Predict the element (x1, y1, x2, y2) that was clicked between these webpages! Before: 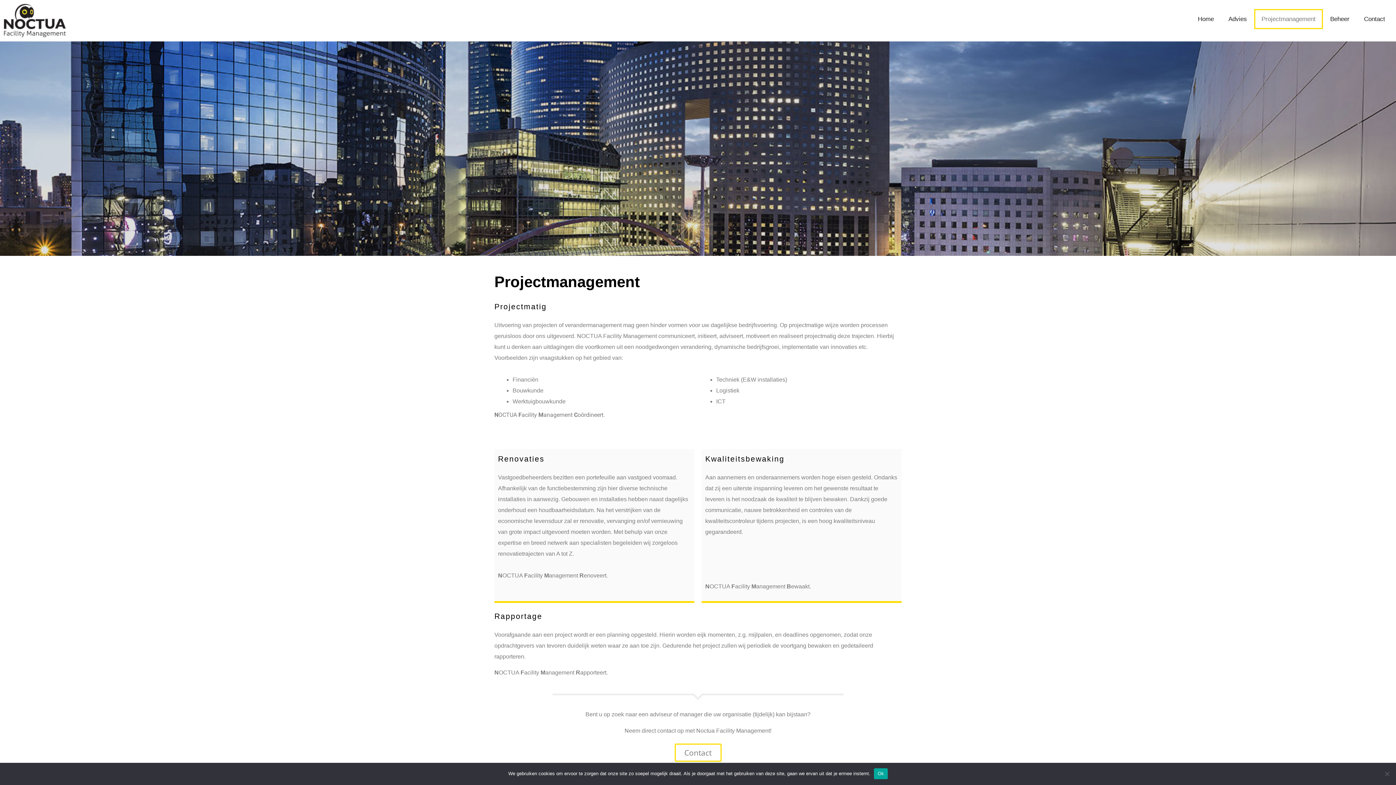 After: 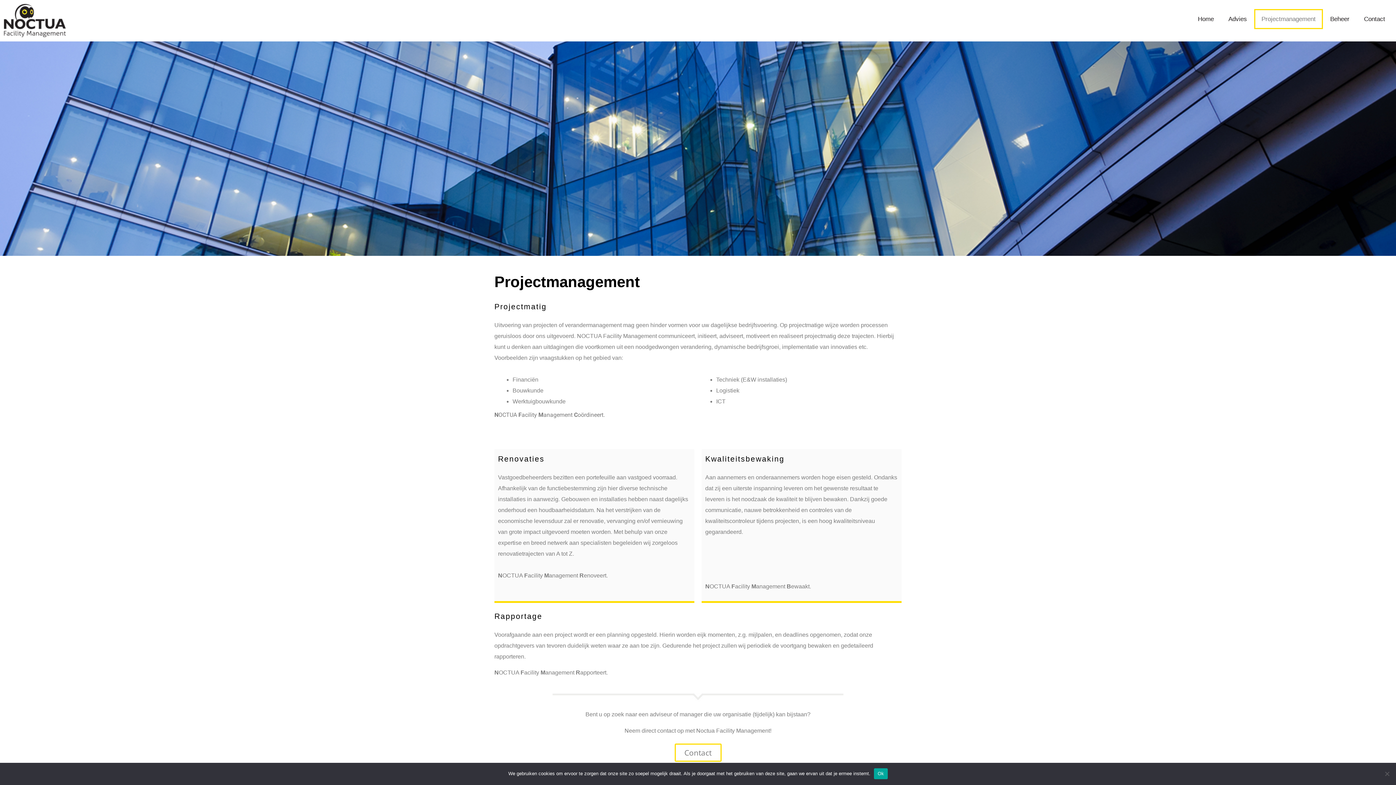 Action: bbox: (1254, 9, 1323, 29) label: Projectmanagement